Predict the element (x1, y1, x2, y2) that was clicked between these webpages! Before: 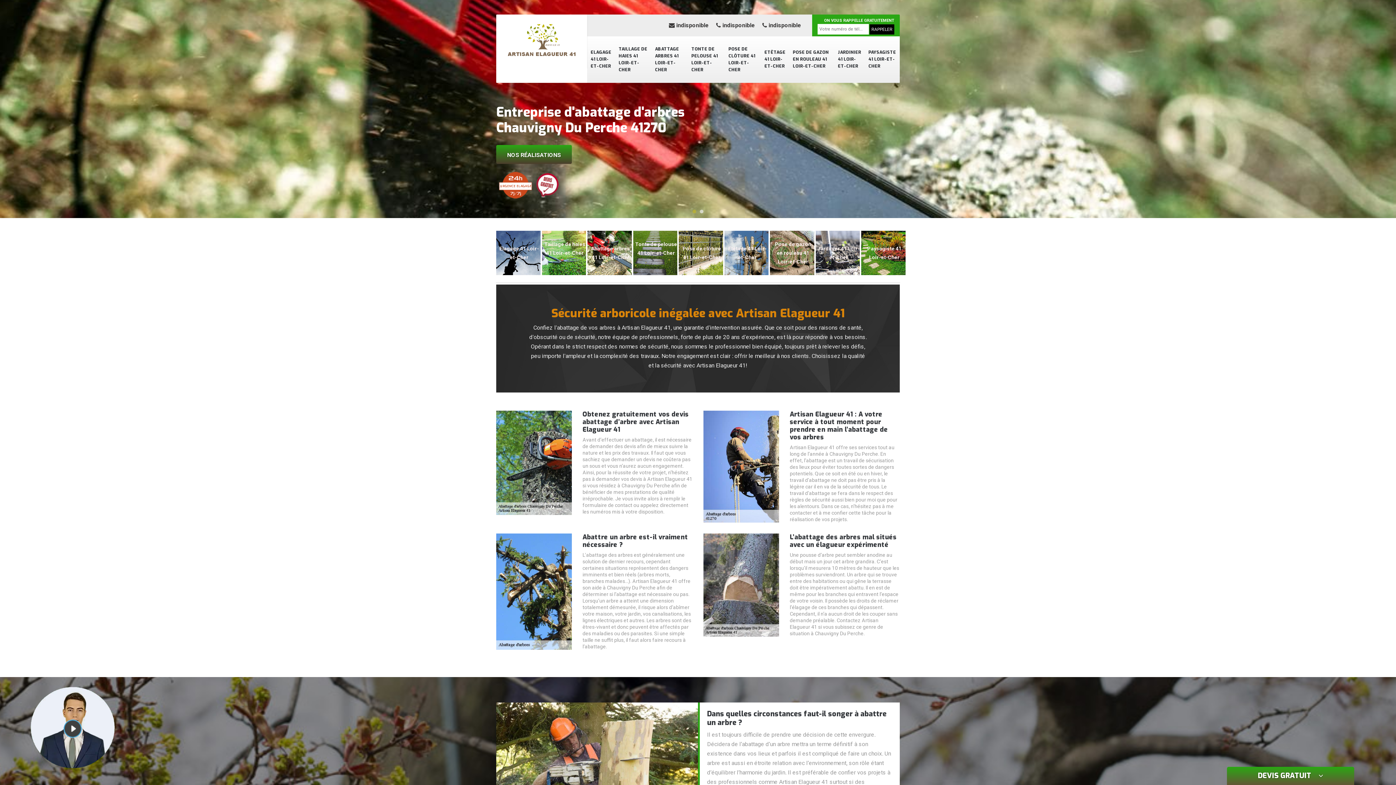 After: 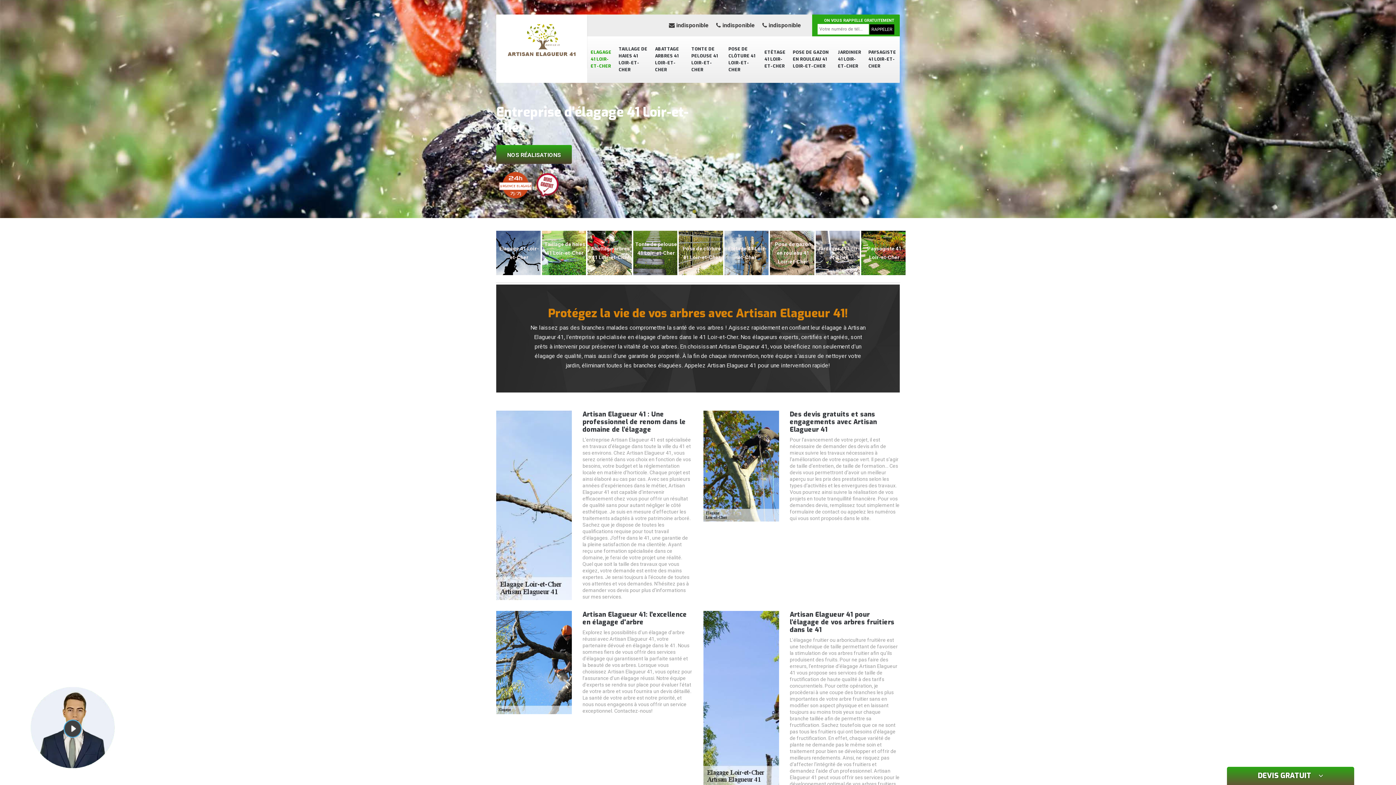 Action: bbox: (496, 223, 540, 282) label: Elagage 41 Loir-et-Cher